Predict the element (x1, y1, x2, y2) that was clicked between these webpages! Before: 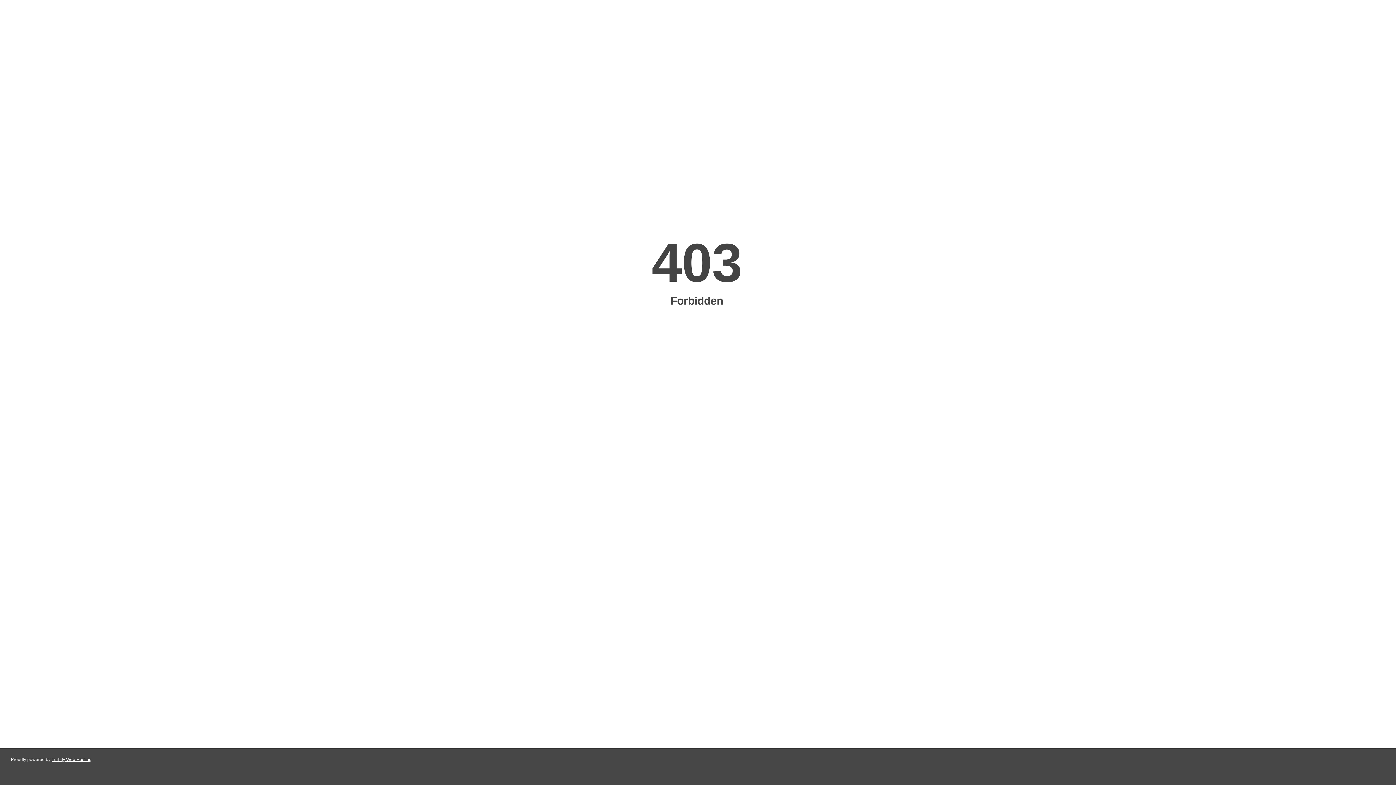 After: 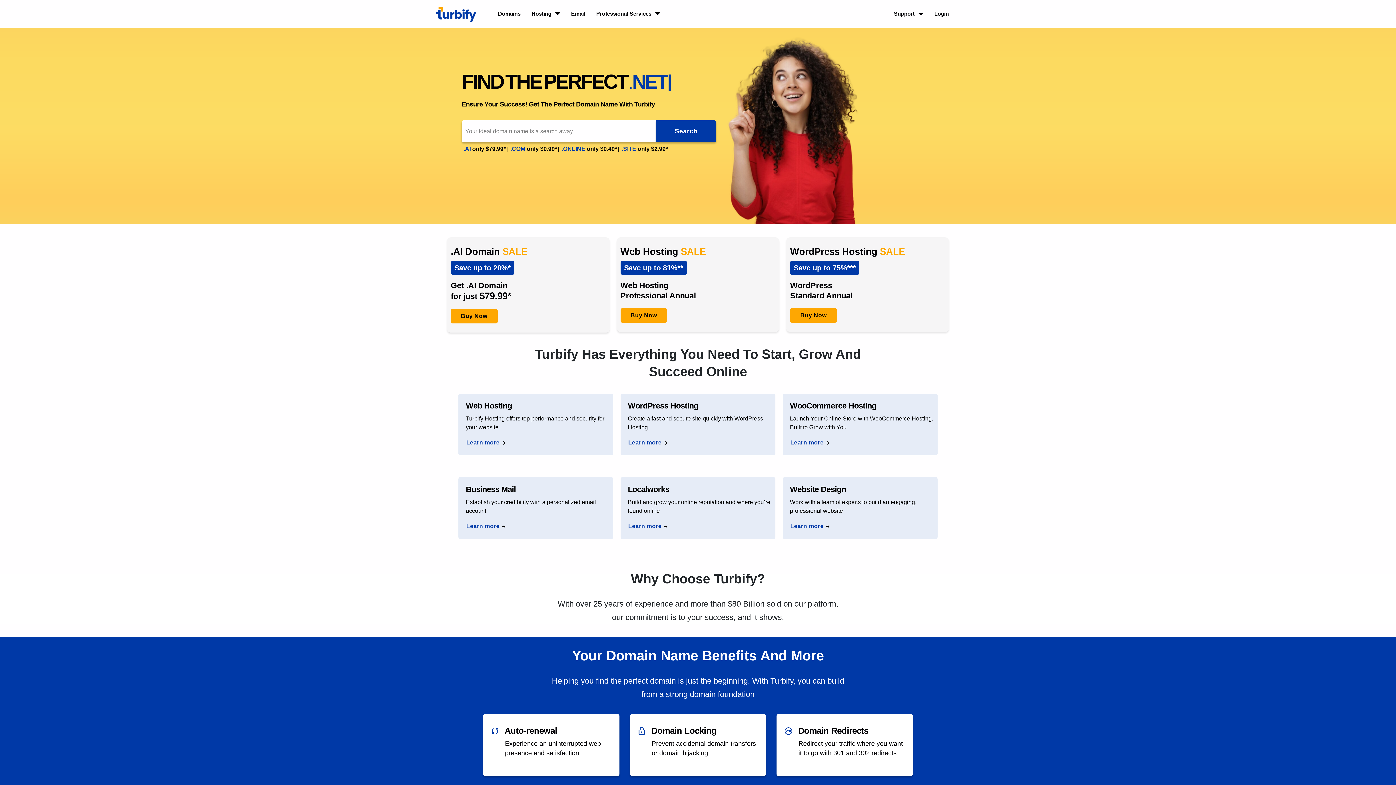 Action: label: Turbify Web Hosting bbox: (51, 757, 91, 762)